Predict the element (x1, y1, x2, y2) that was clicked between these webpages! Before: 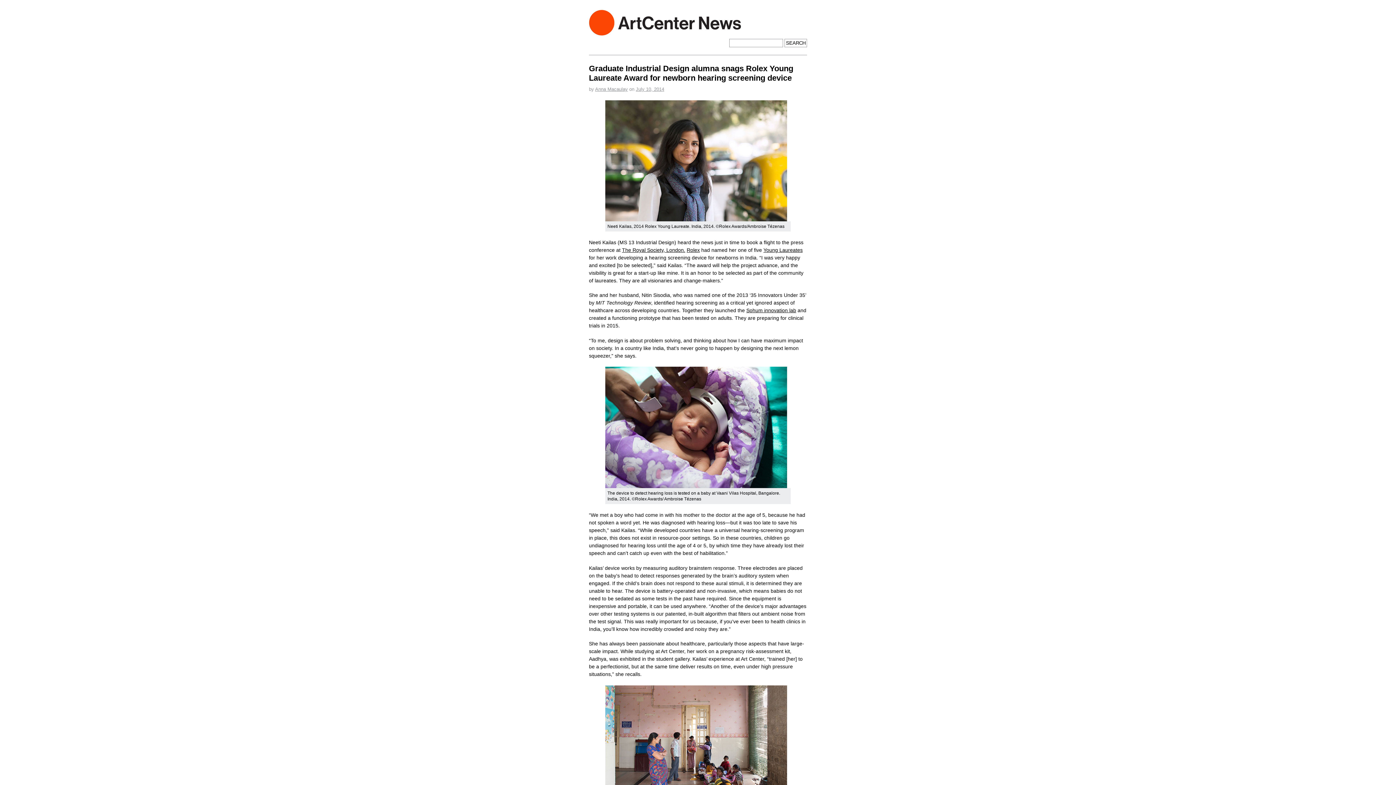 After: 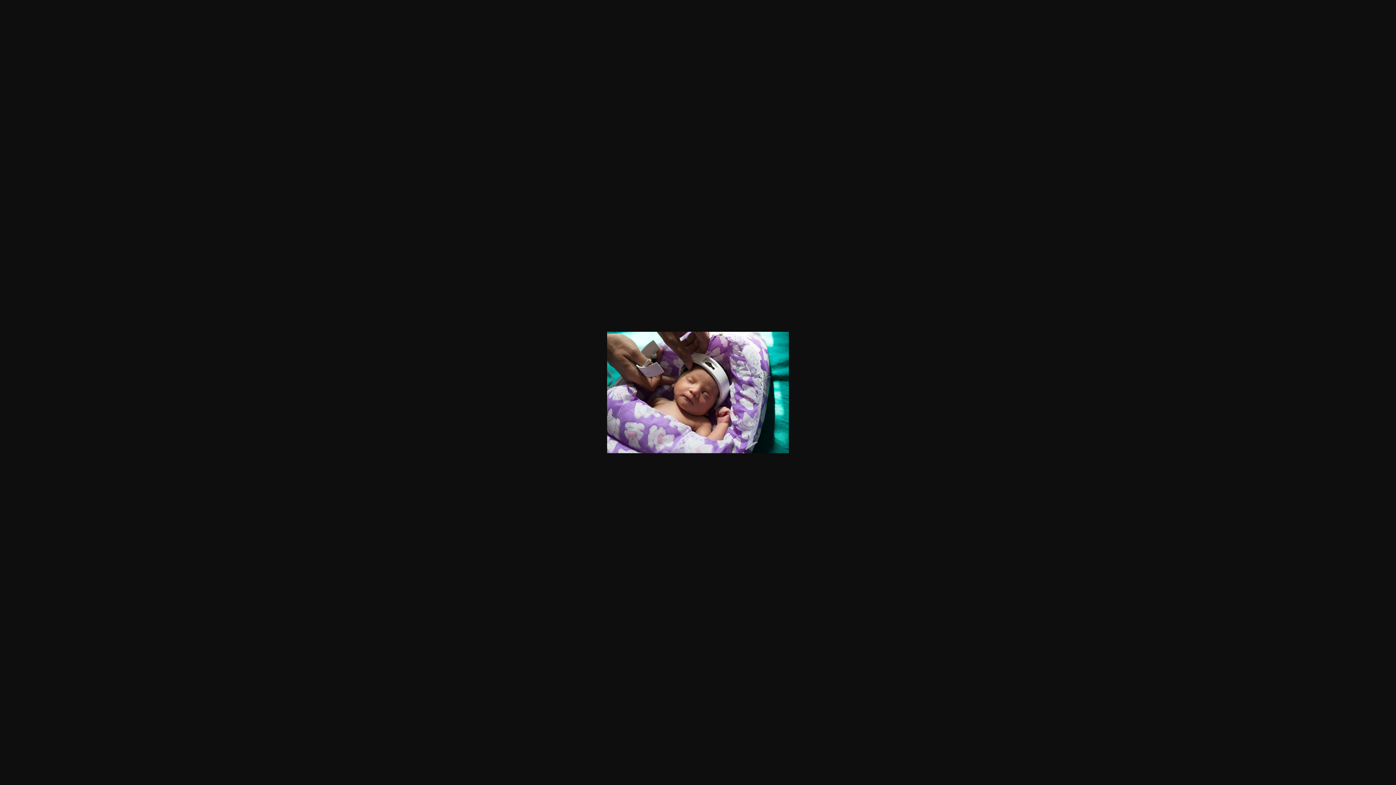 Action: bbox: (605, 367, 790, 488)